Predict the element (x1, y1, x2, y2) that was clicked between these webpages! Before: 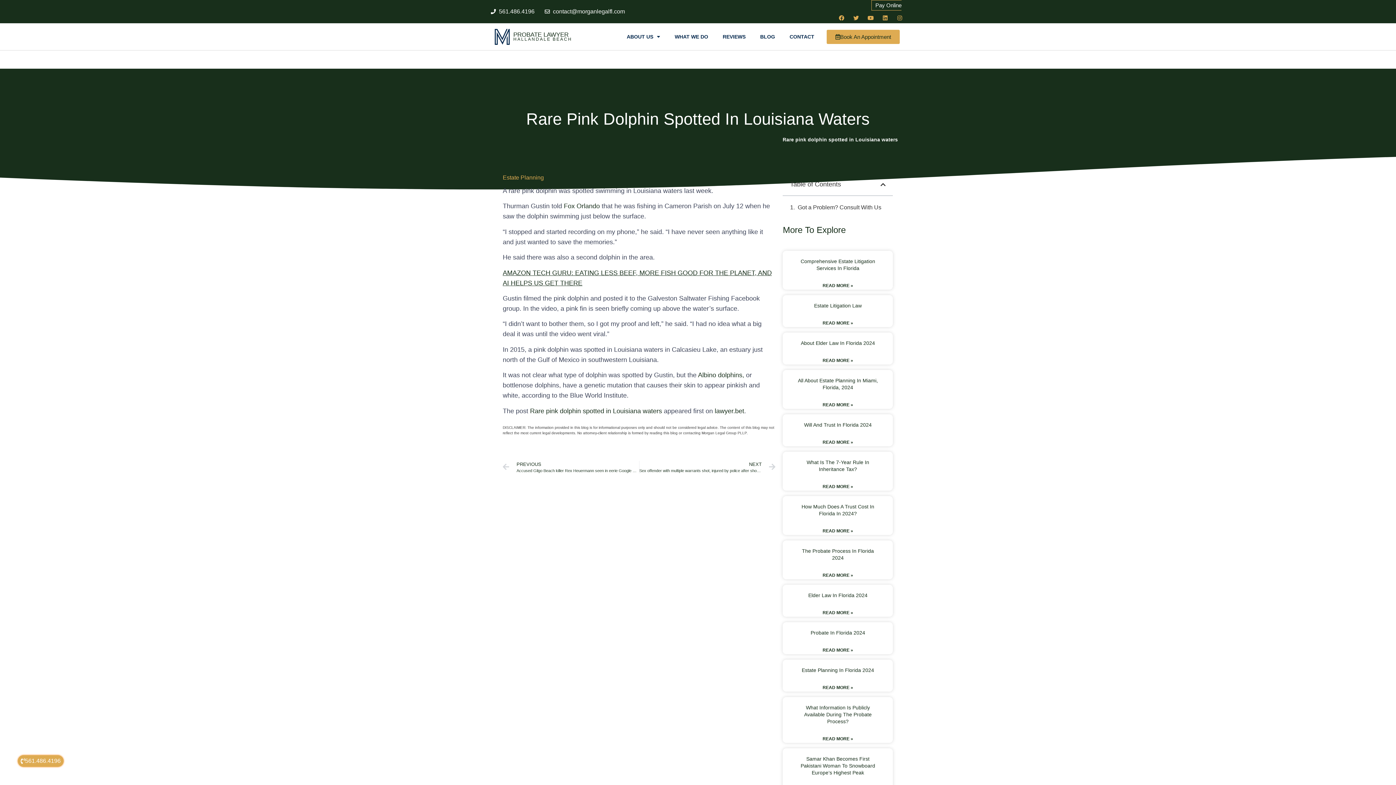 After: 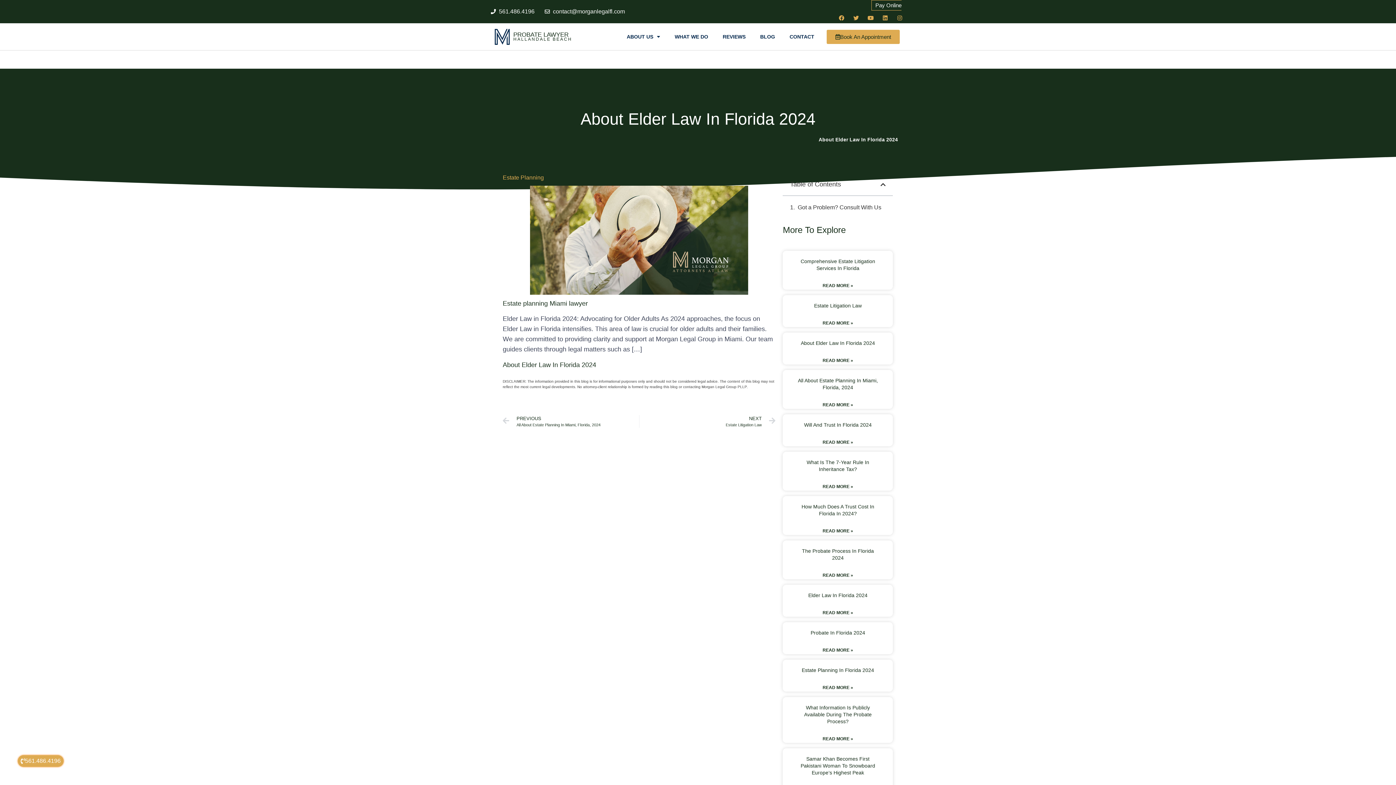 Action: label: About Elder Law In Florida 2024 bbox: (801, 340, 875, 346)